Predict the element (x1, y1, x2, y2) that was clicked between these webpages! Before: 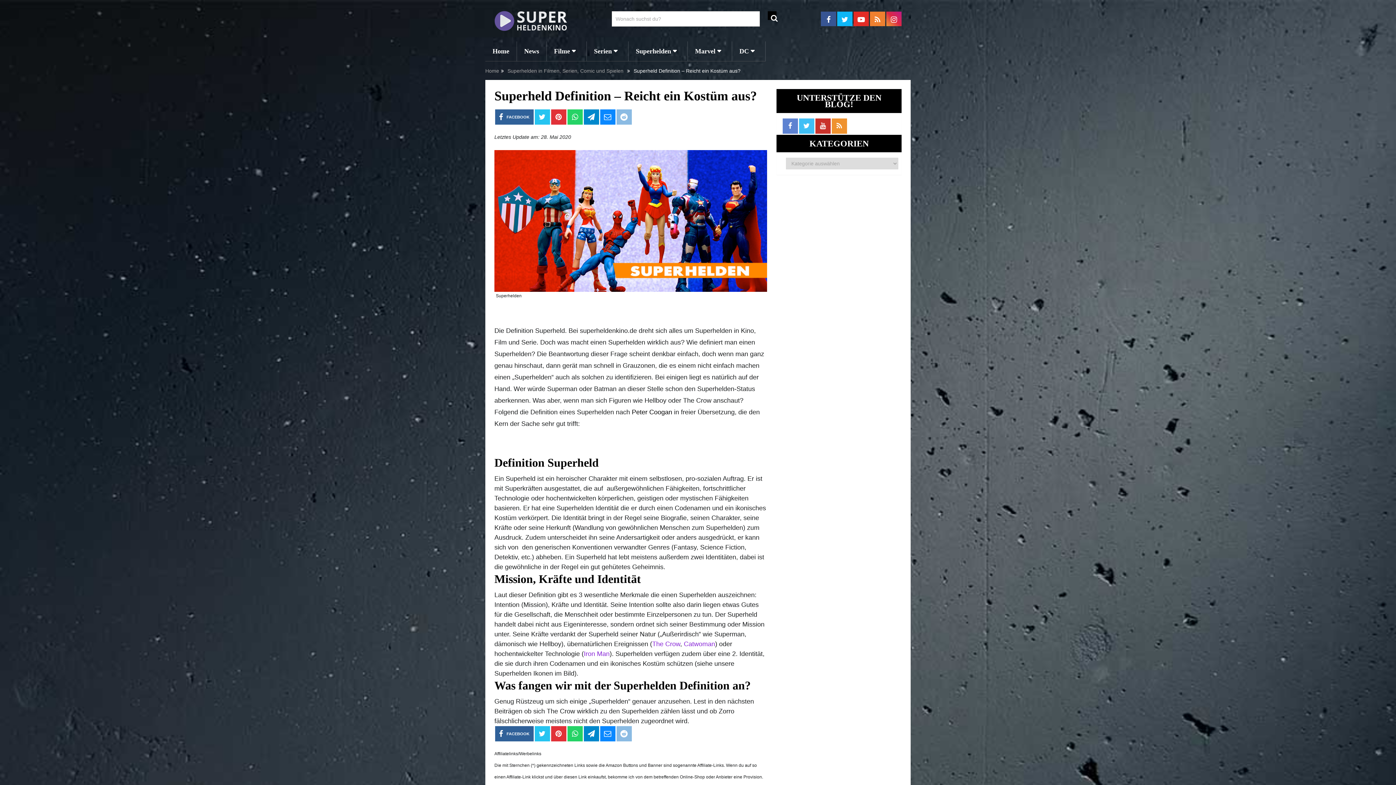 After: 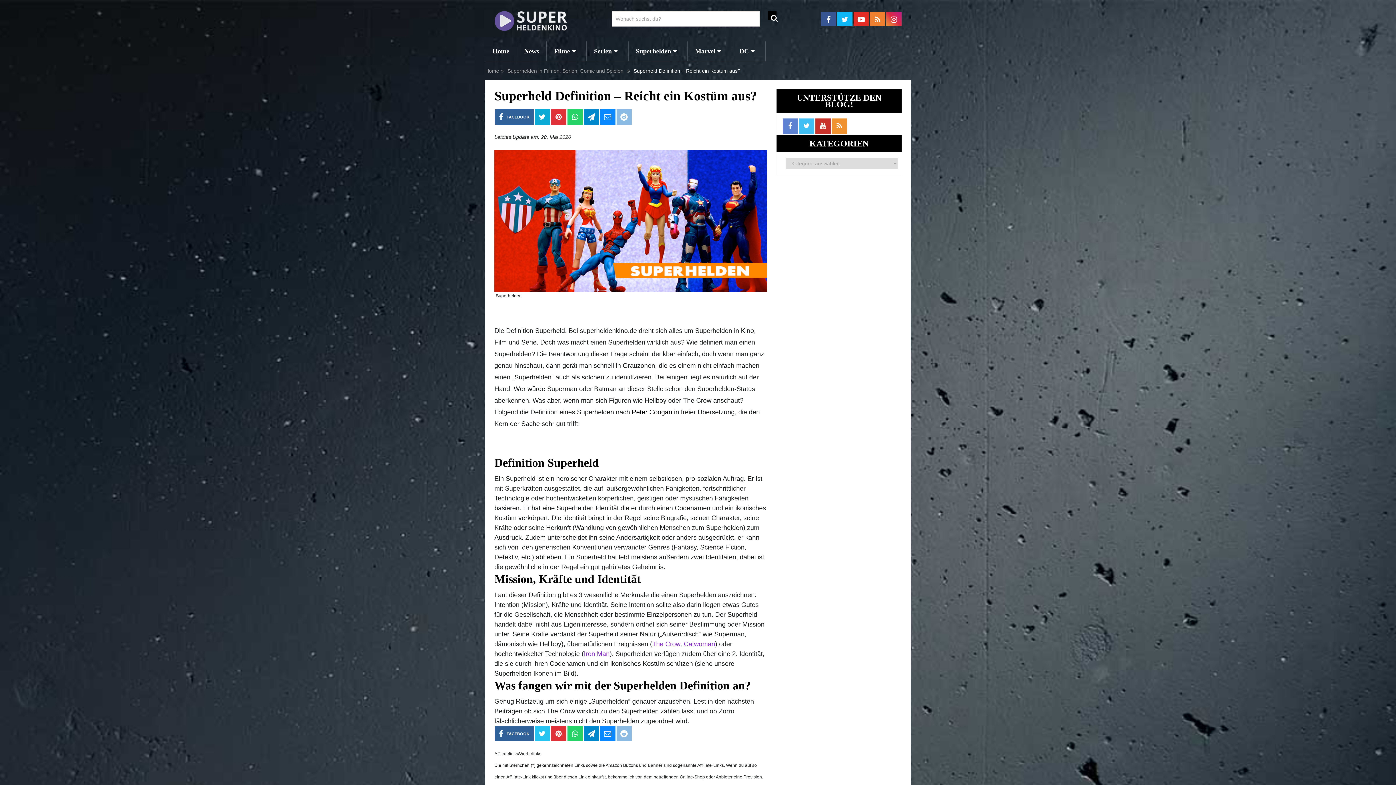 Action: bbox: (534, 109, 550, 124)